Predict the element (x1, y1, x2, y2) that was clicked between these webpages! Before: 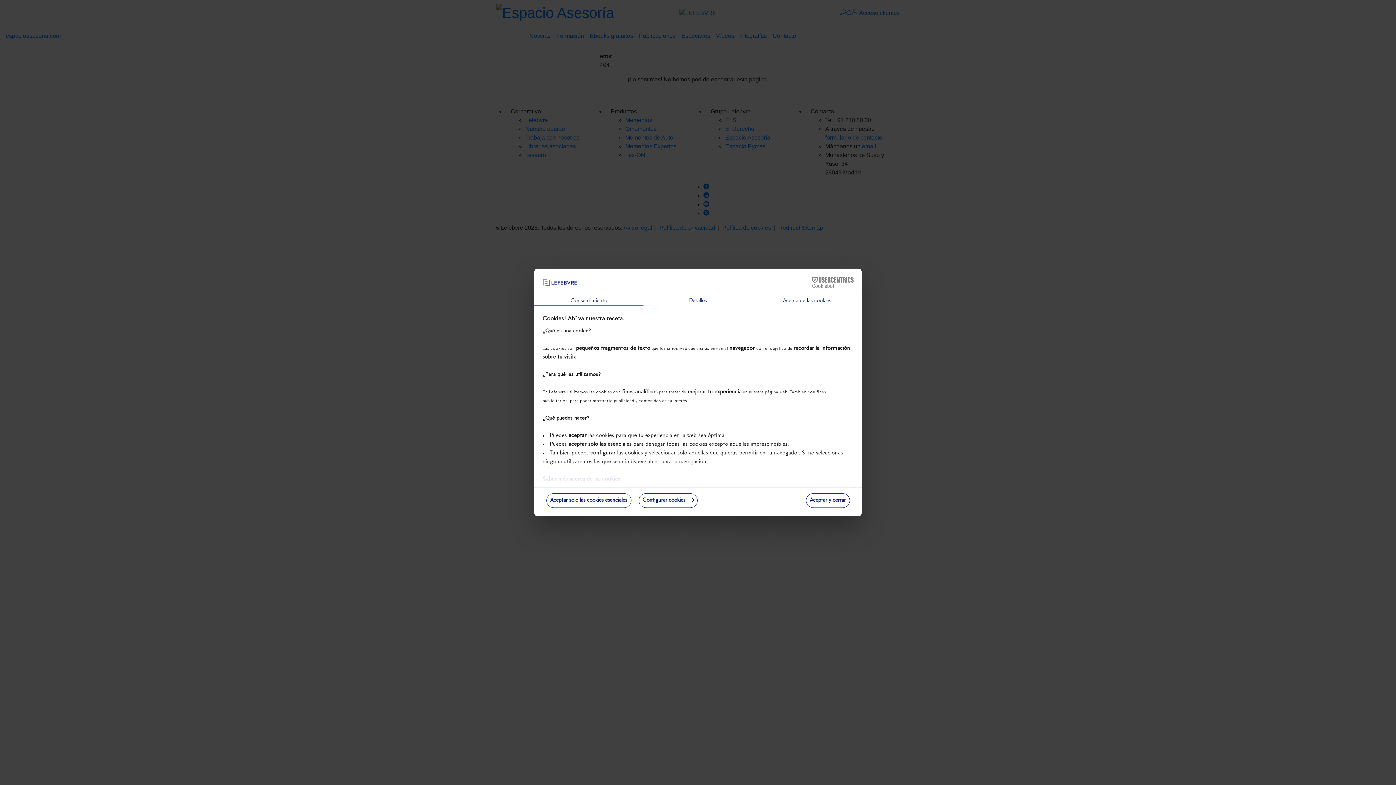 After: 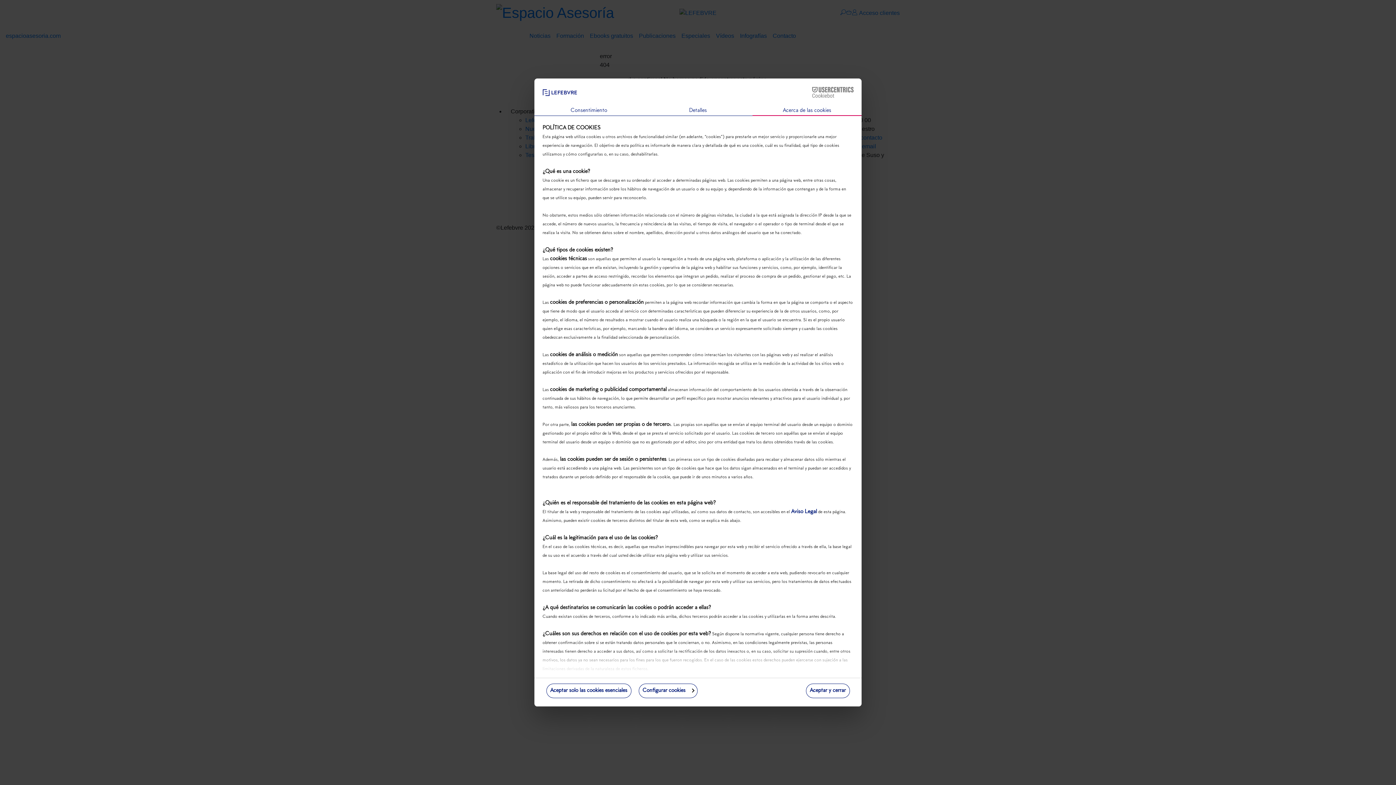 Action: bbox: (752, 296, 861, 306) label: Acerca de las cookies